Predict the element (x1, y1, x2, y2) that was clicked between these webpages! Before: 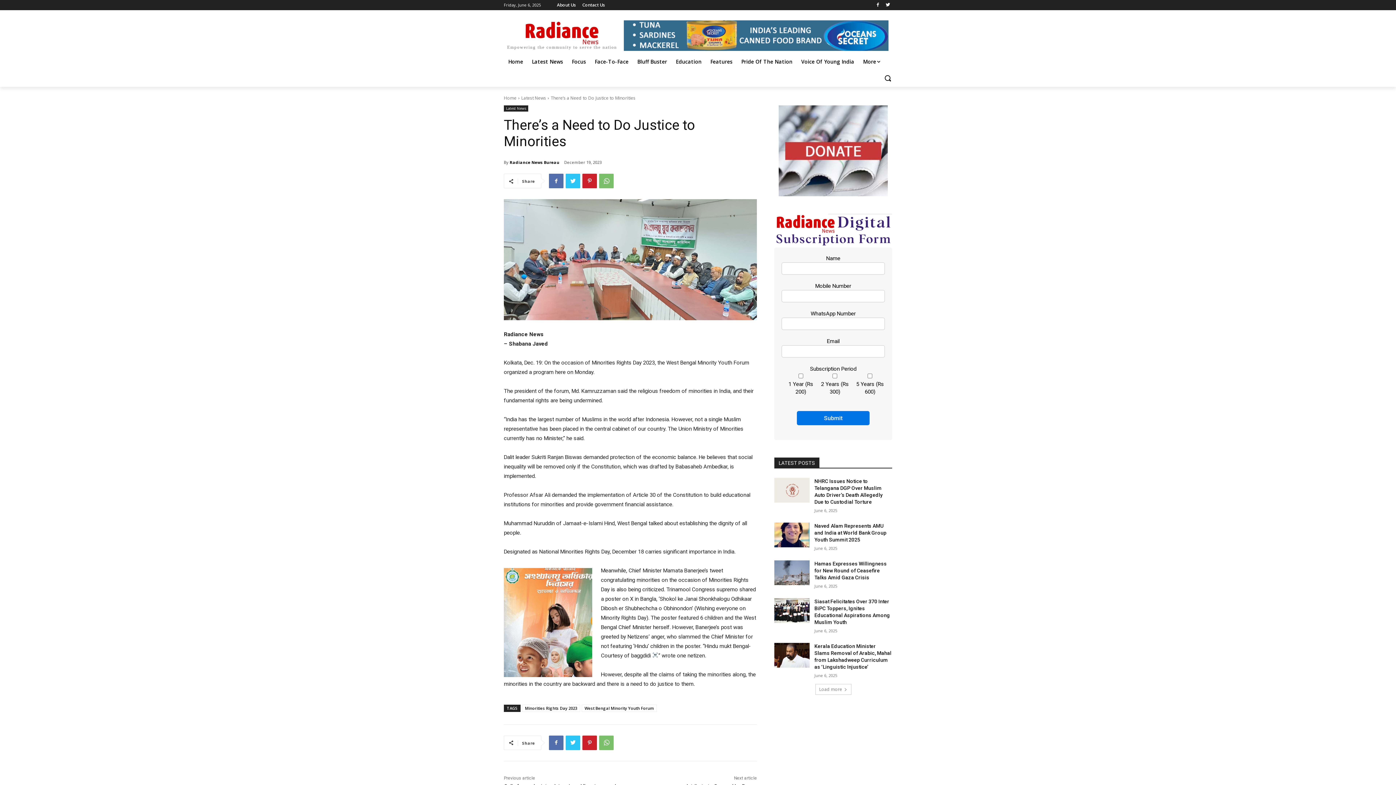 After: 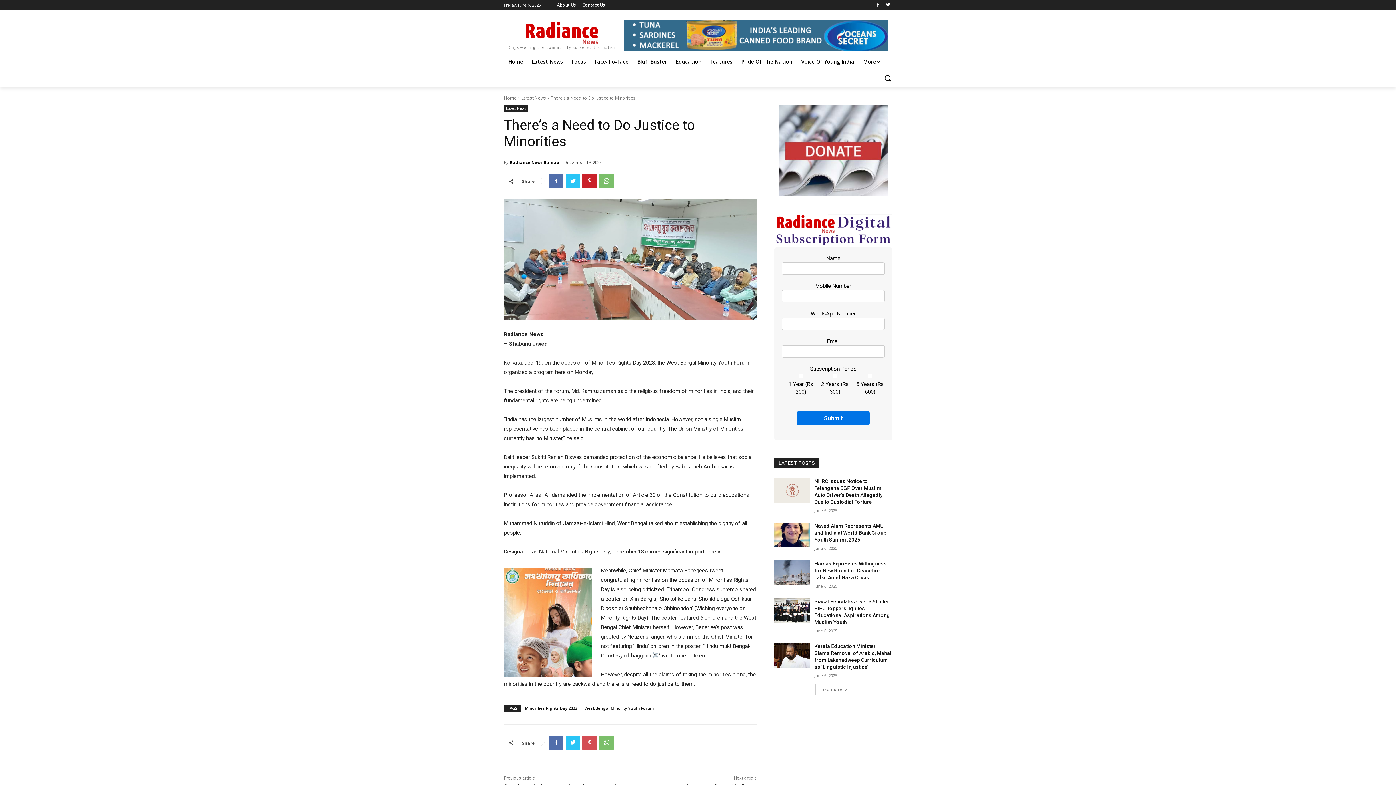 Action: bbox: (582, 735, 597, 750)